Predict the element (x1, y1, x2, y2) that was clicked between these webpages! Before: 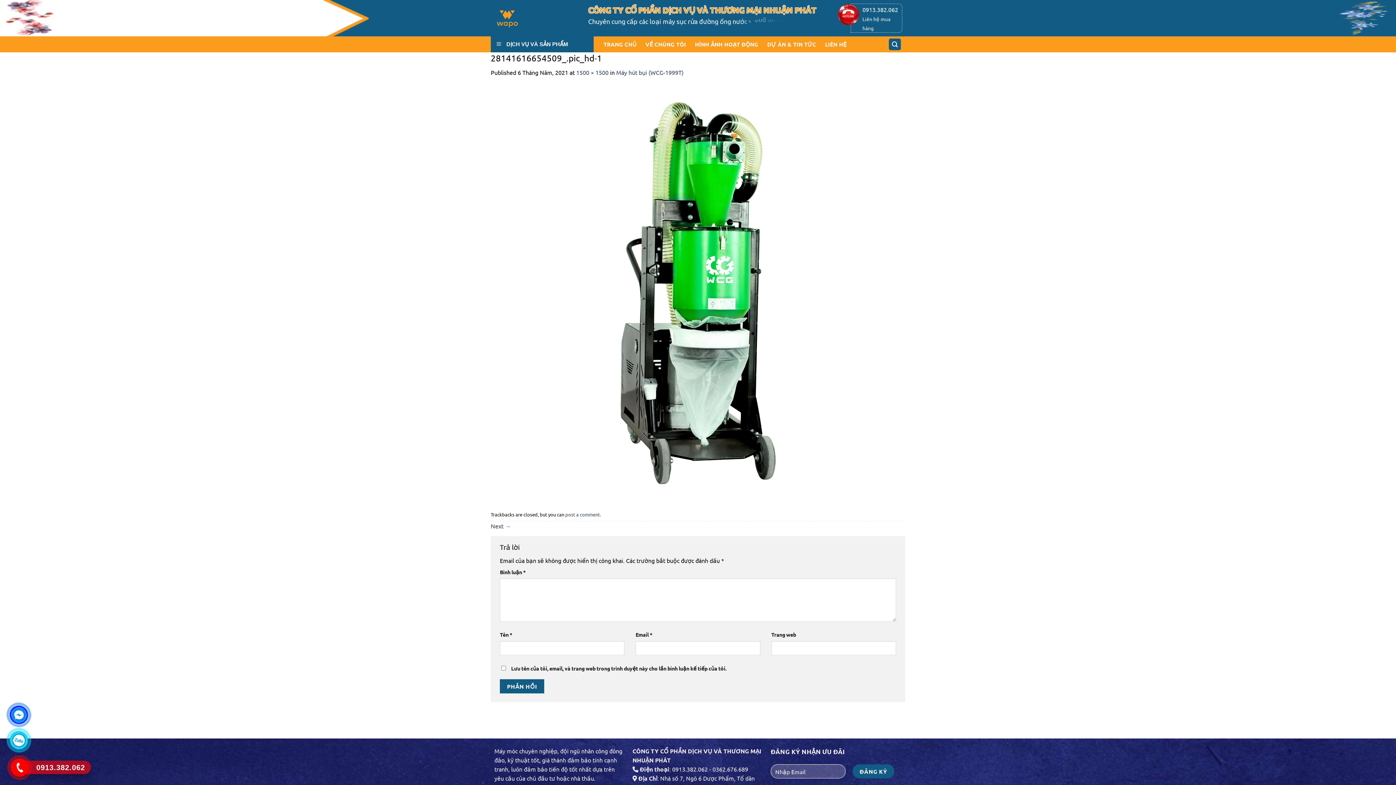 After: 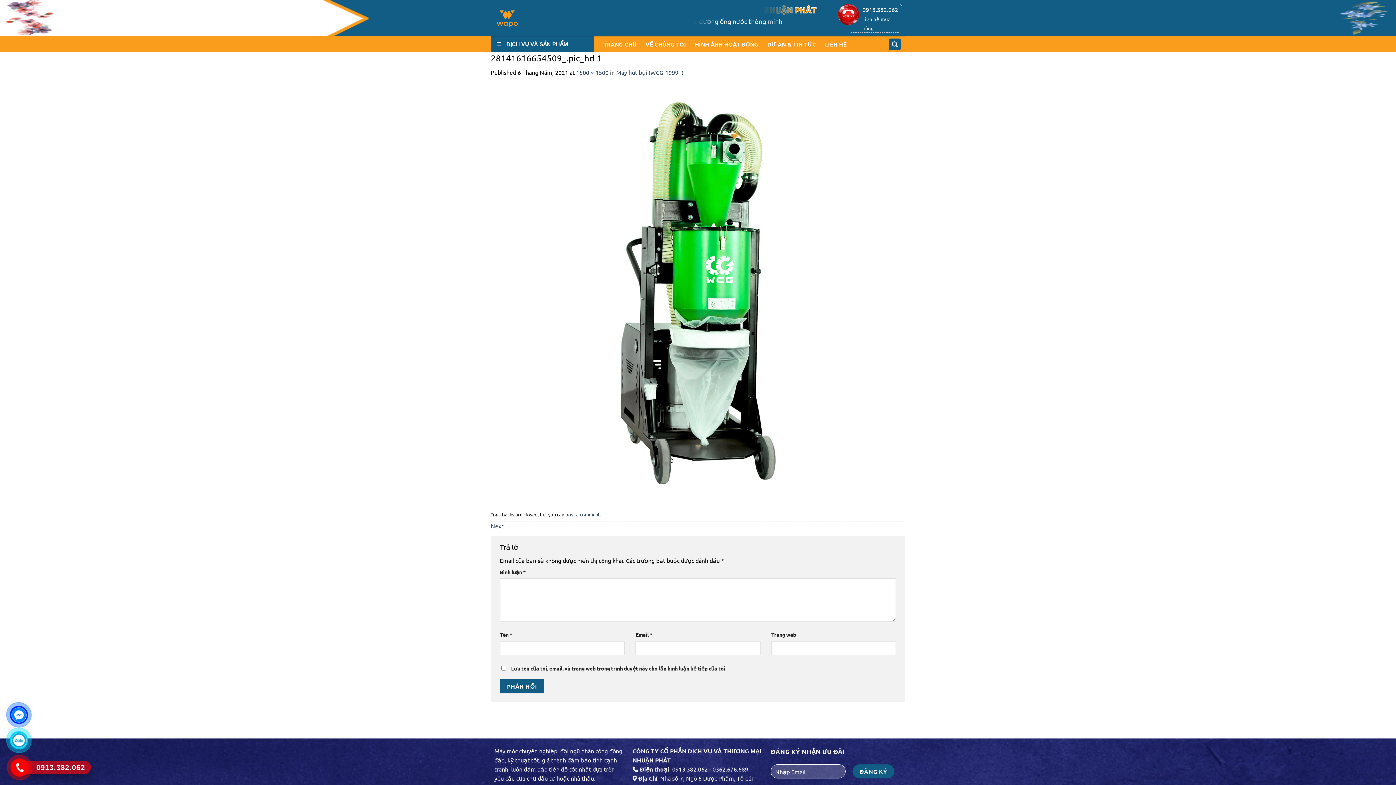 Action: bbox: (8, 730, 28, 750)